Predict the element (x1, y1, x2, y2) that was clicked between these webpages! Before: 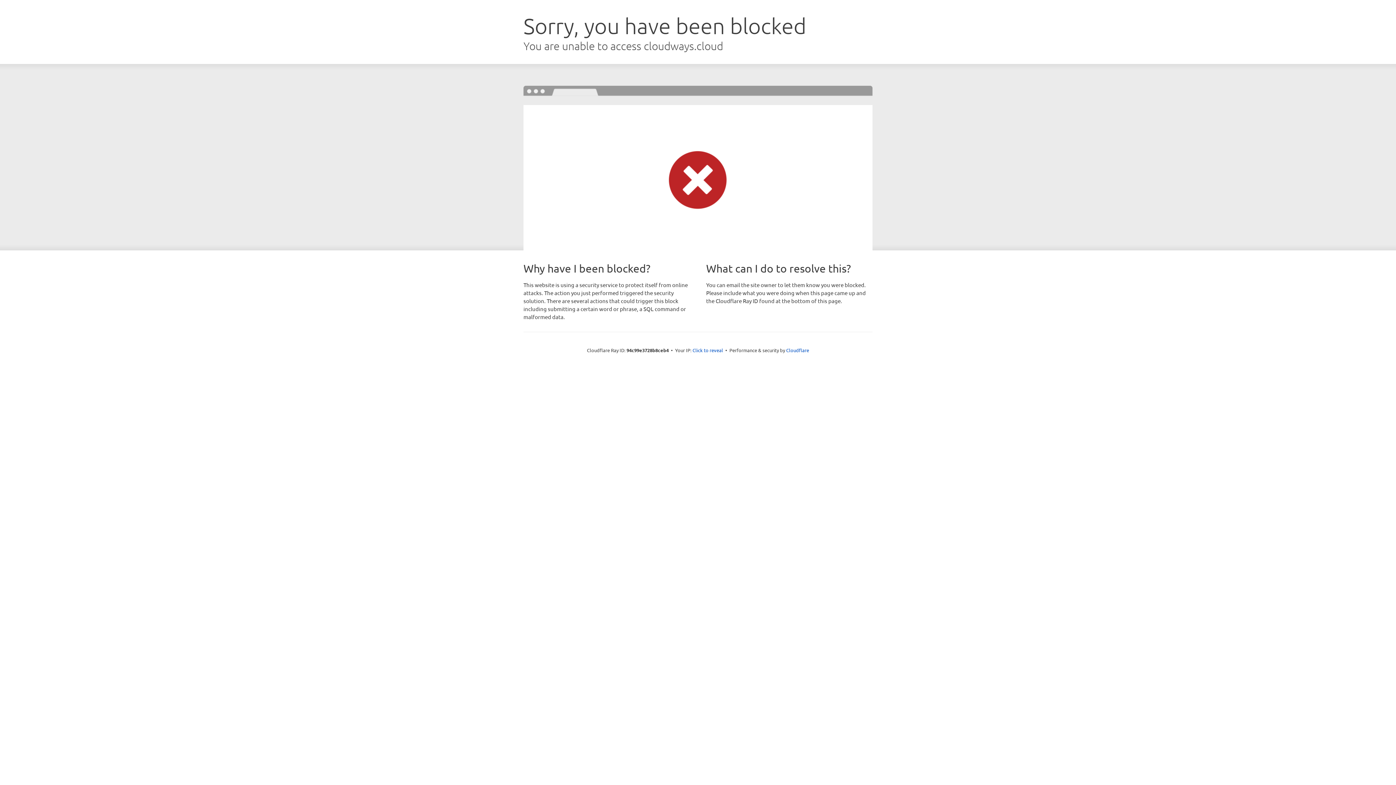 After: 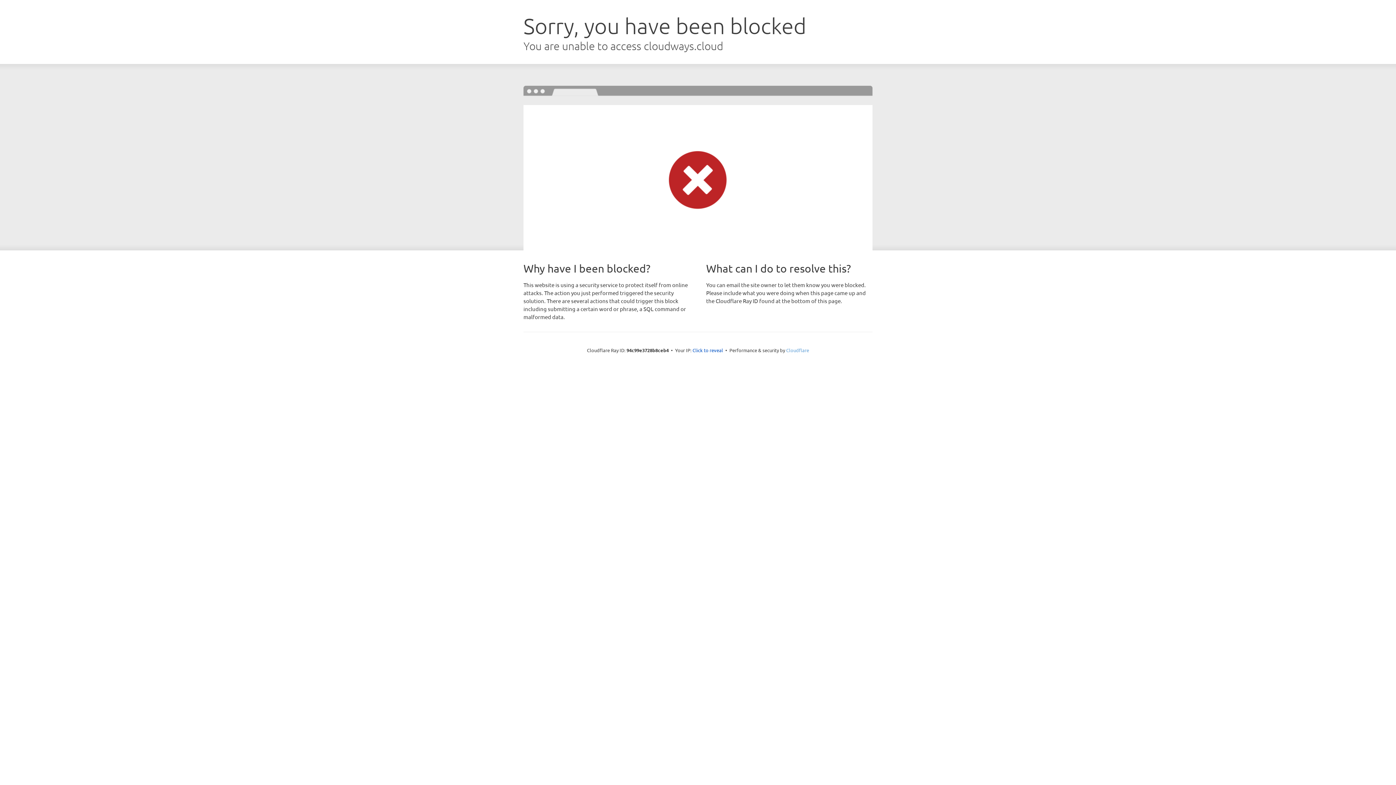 Action: bbox: (786, 347, 809, 353) label: Cloudflare